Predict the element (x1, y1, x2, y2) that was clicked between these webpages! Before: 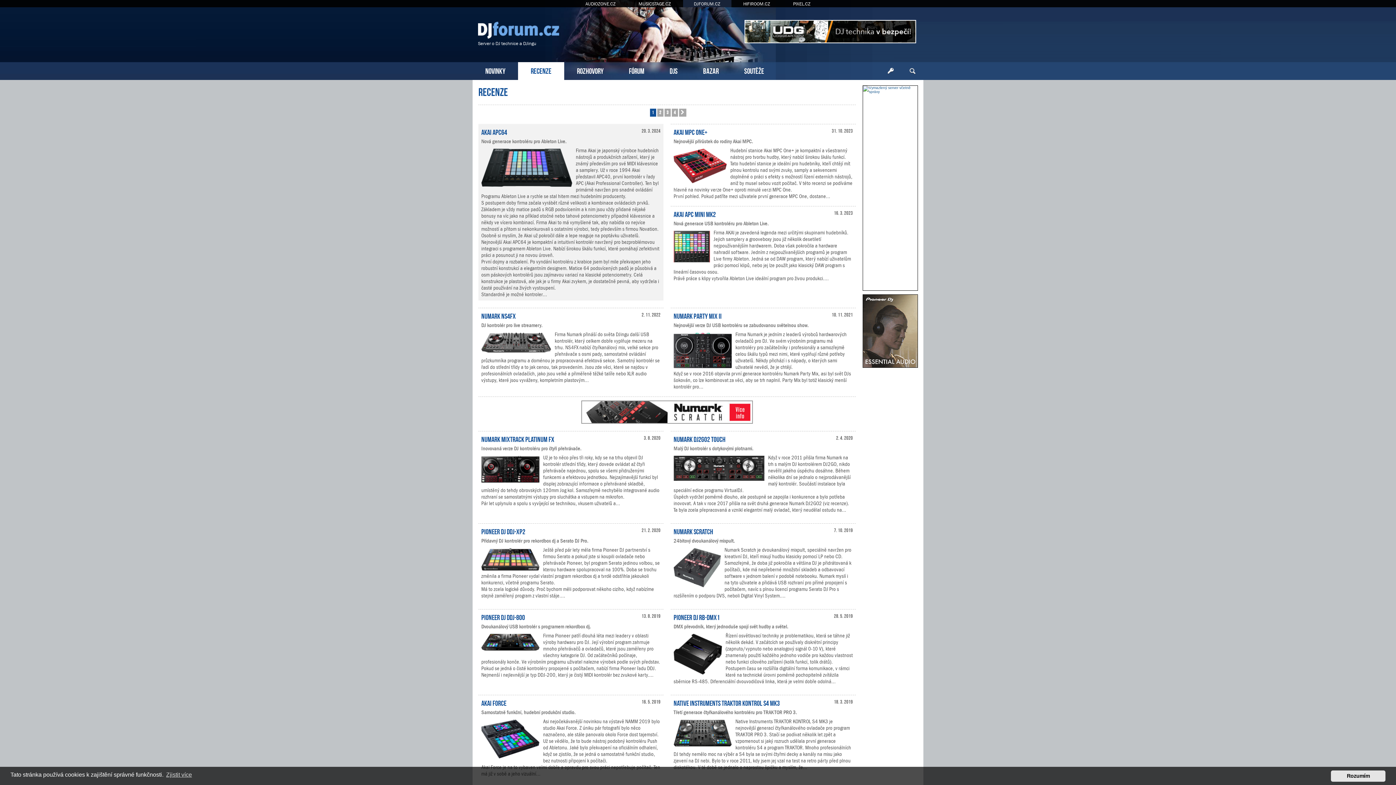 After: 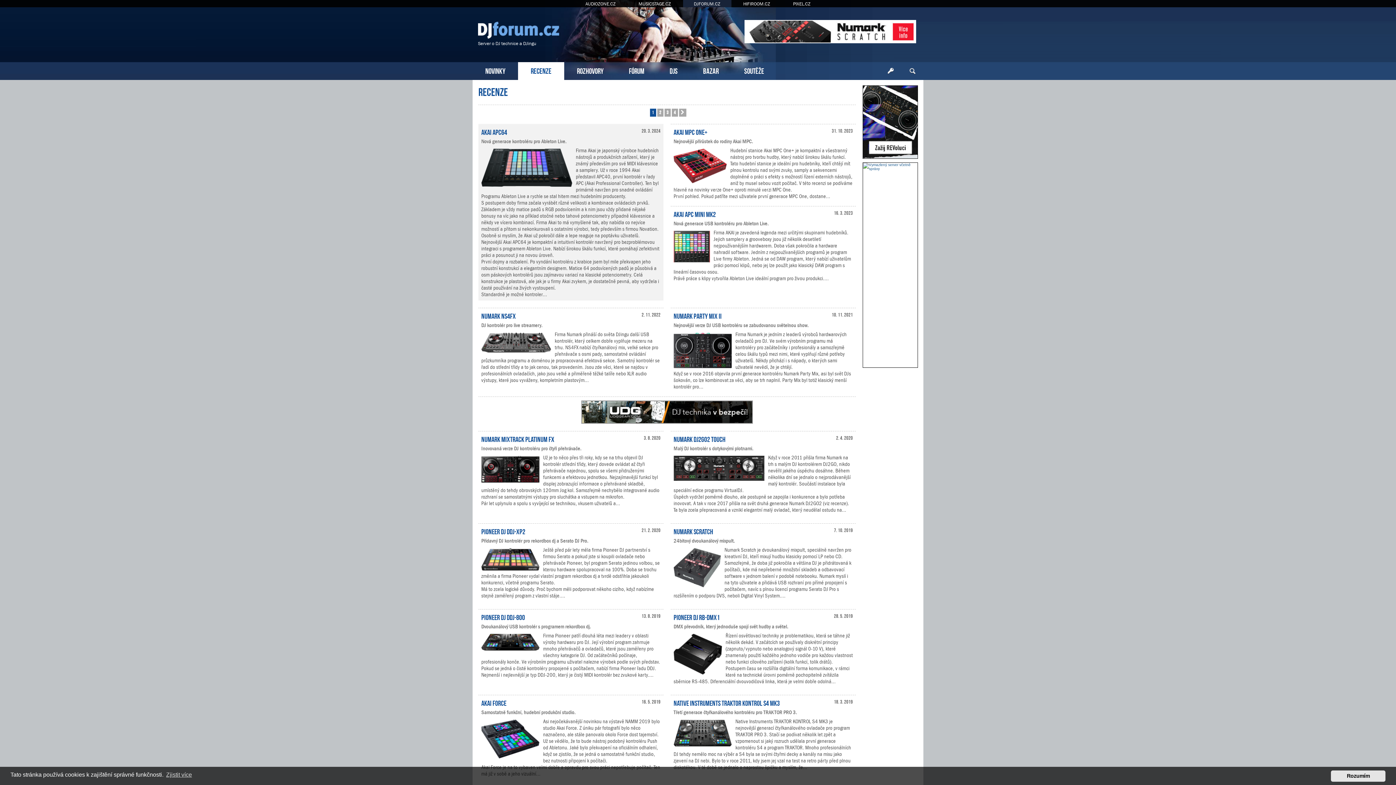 Action: label: RECENZE bbox: (518, 62, 564, 80)